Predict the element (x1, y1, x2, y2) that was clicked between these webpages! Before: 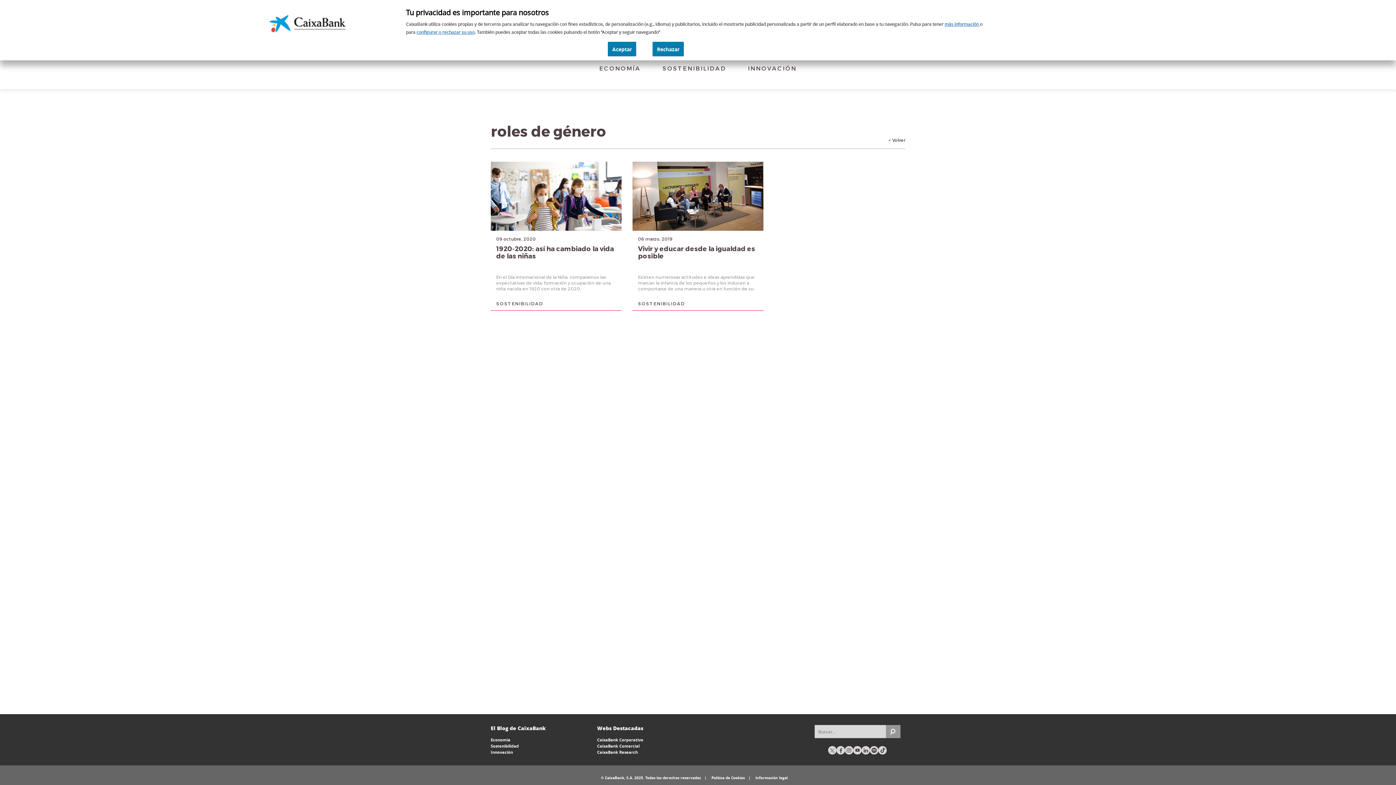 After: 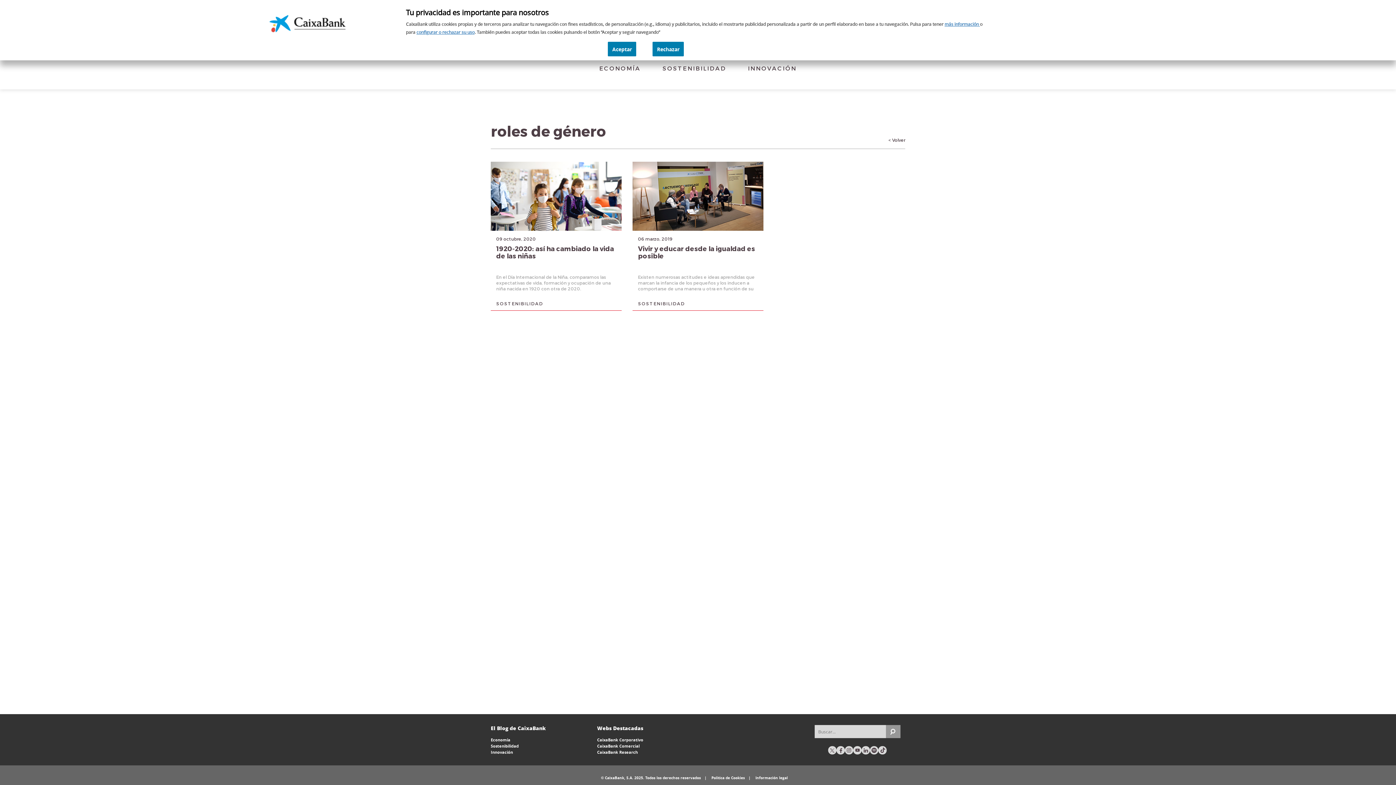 Action: bbox: (886, 725, 900, 738)